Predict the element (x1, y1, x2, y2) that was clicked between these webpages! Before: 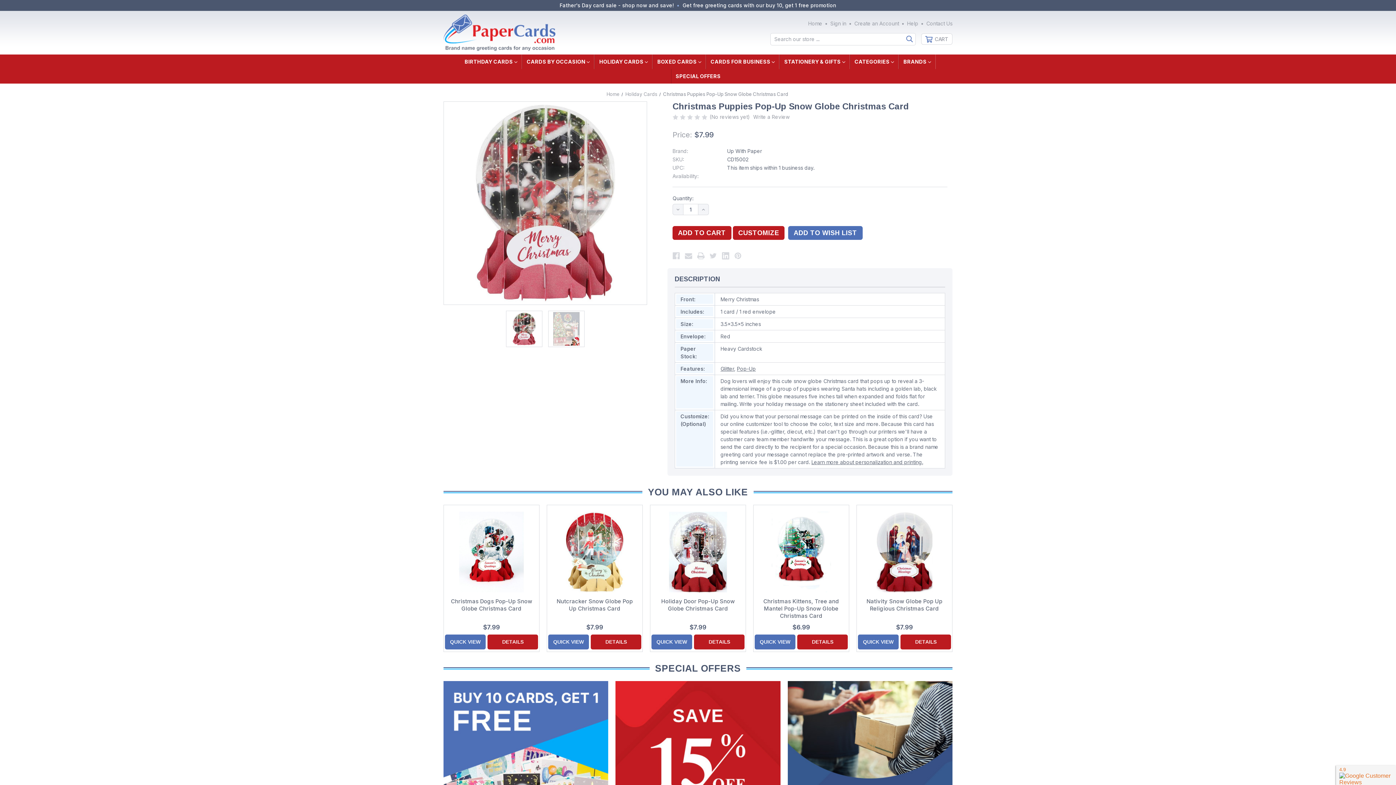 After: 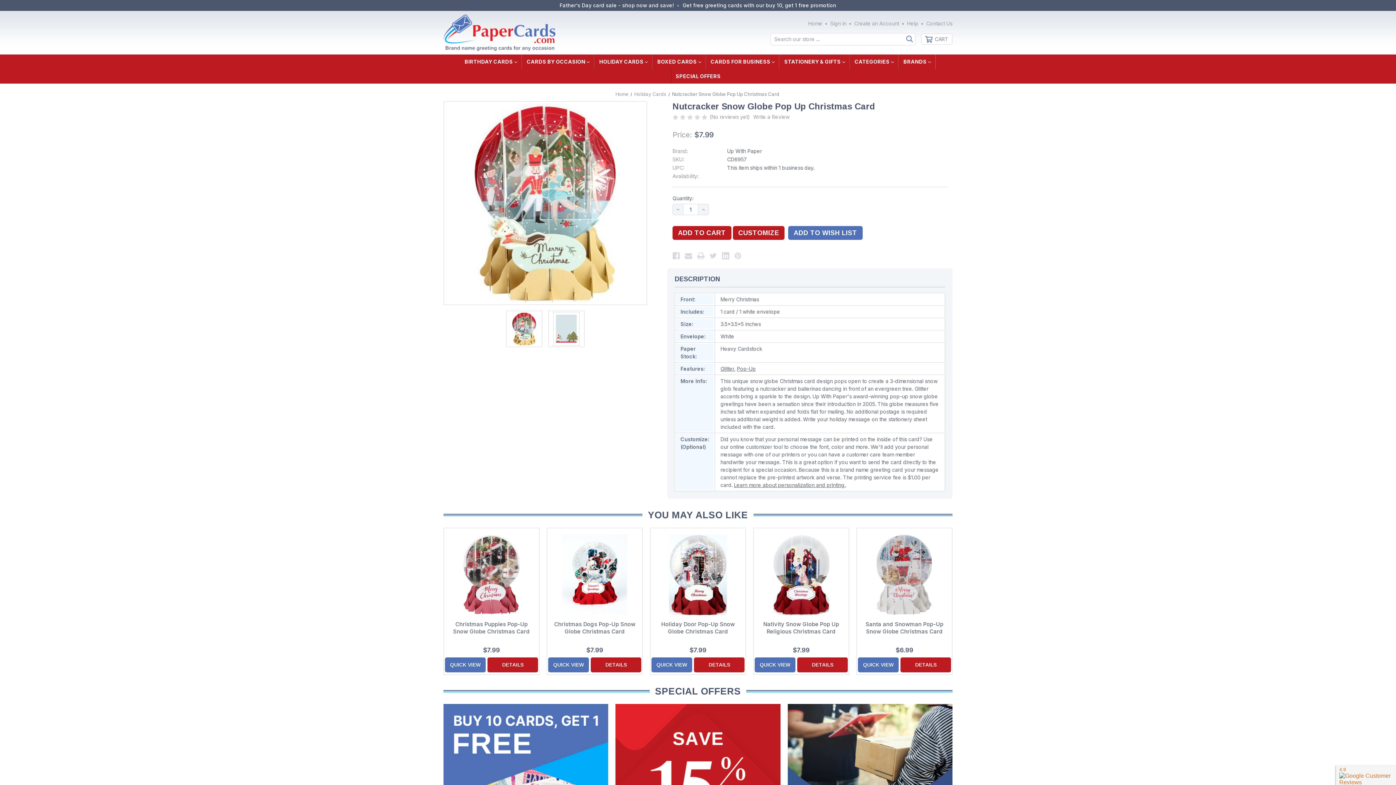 Action: label: DETAILS bbox: (591, 635, 641, 649)